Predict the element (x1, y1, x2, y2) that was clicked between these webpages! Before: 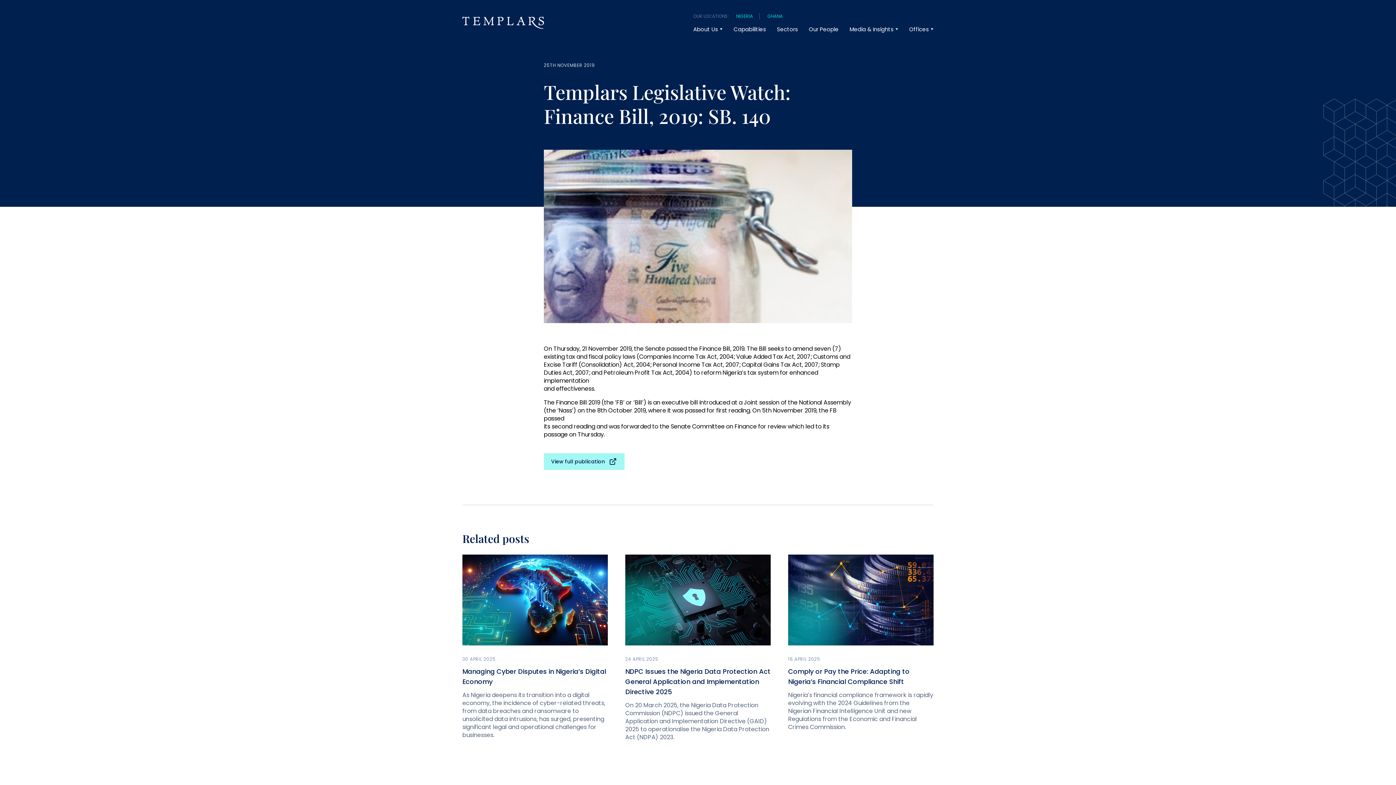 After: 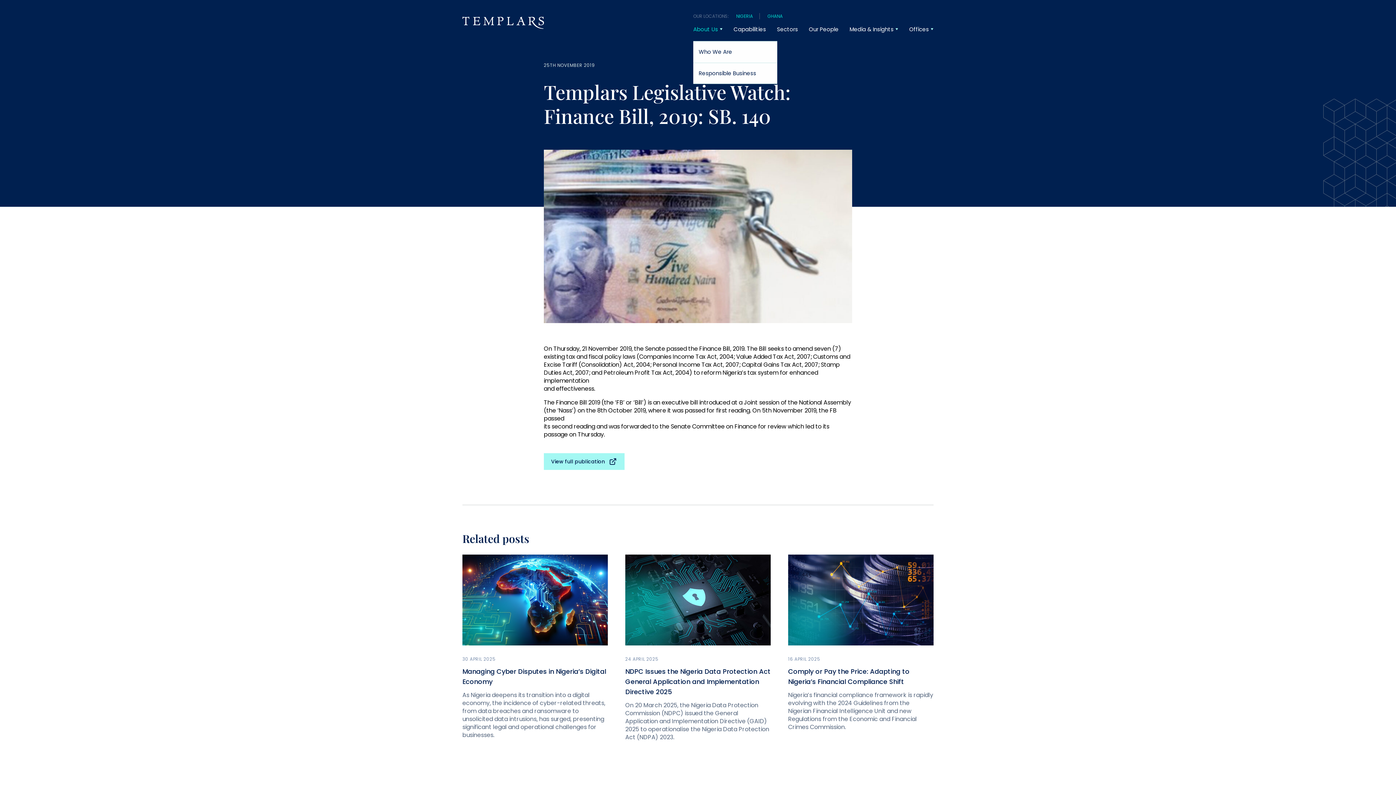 Action: bbox: (693, 17, 718, 41) label: About Us